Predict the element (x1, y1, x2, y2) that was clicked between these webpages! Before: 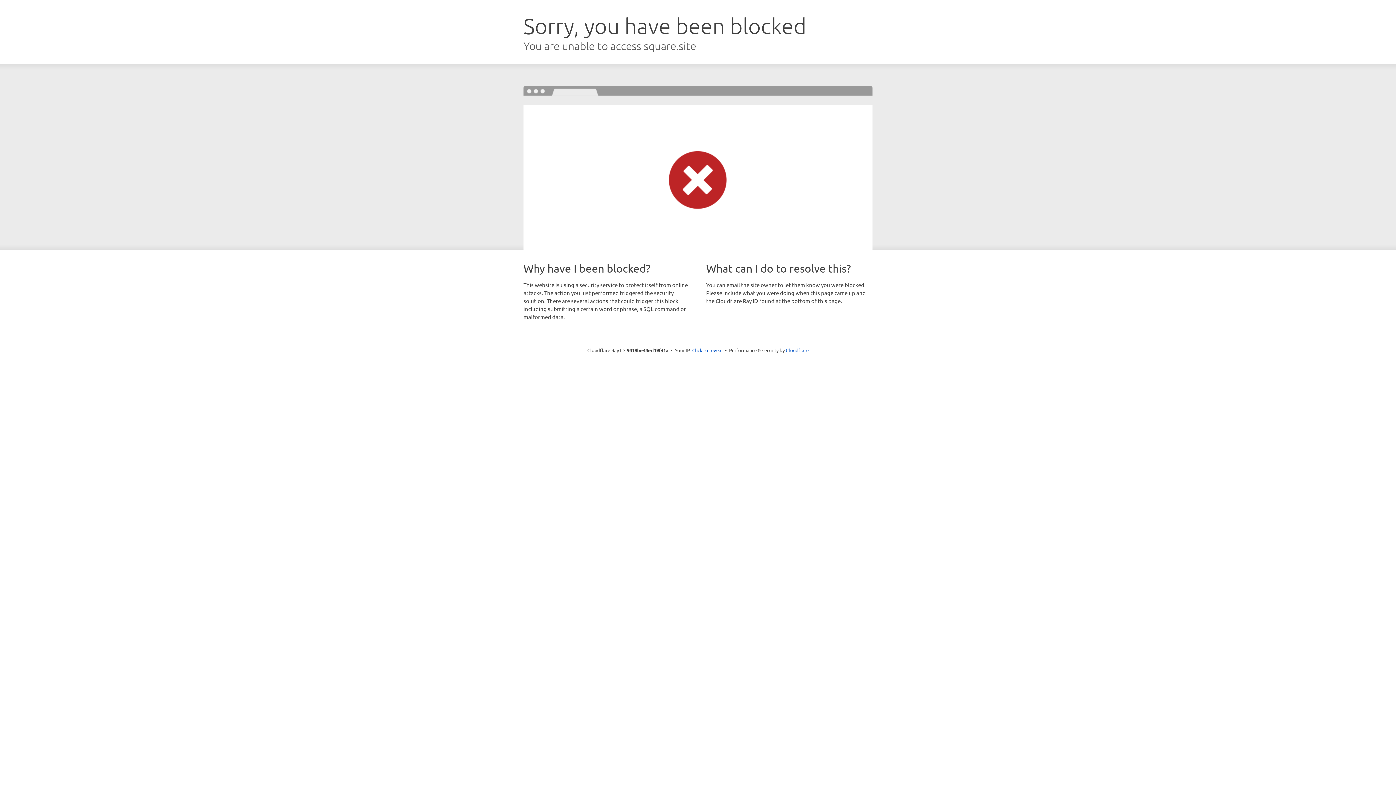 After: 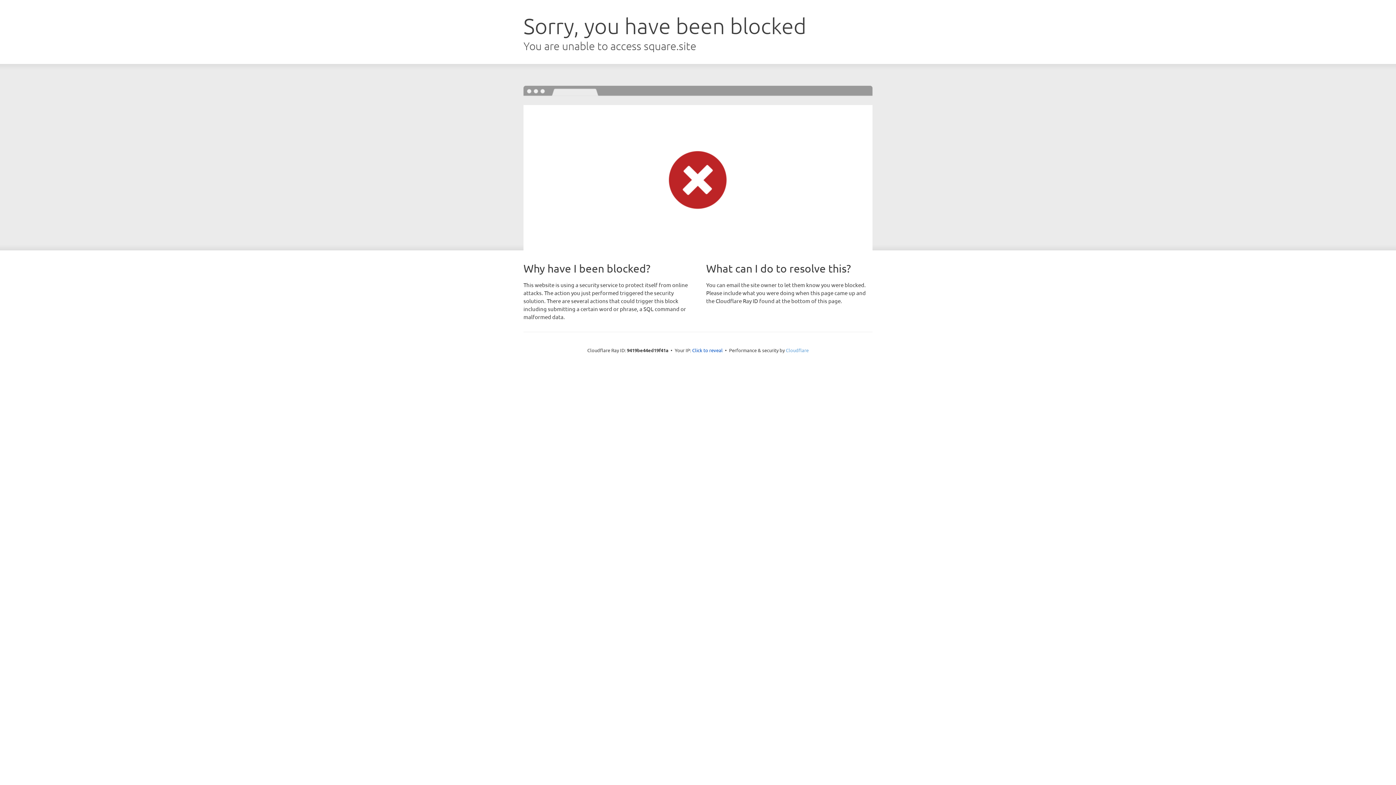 Action: label: Cloudflare bbox: (786, 347, 808, 353)